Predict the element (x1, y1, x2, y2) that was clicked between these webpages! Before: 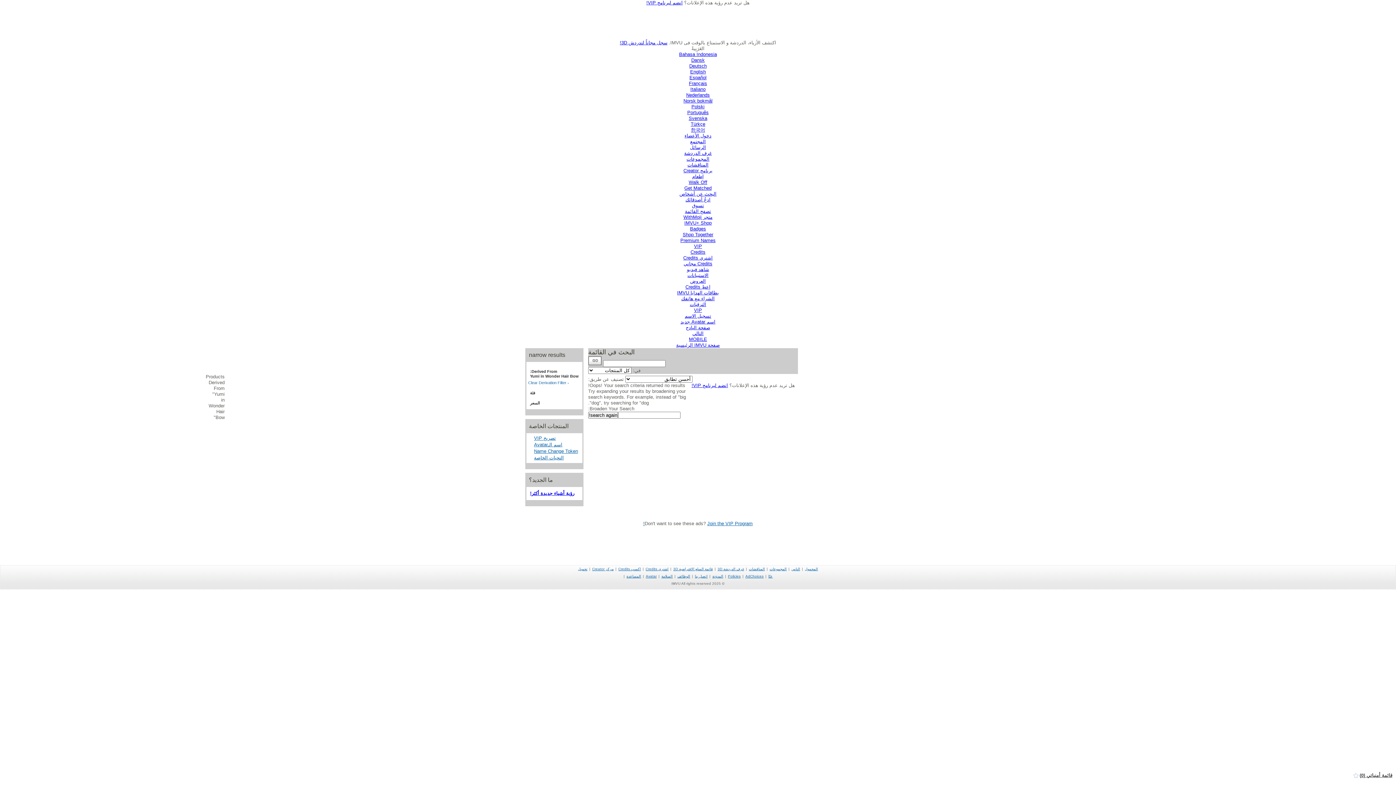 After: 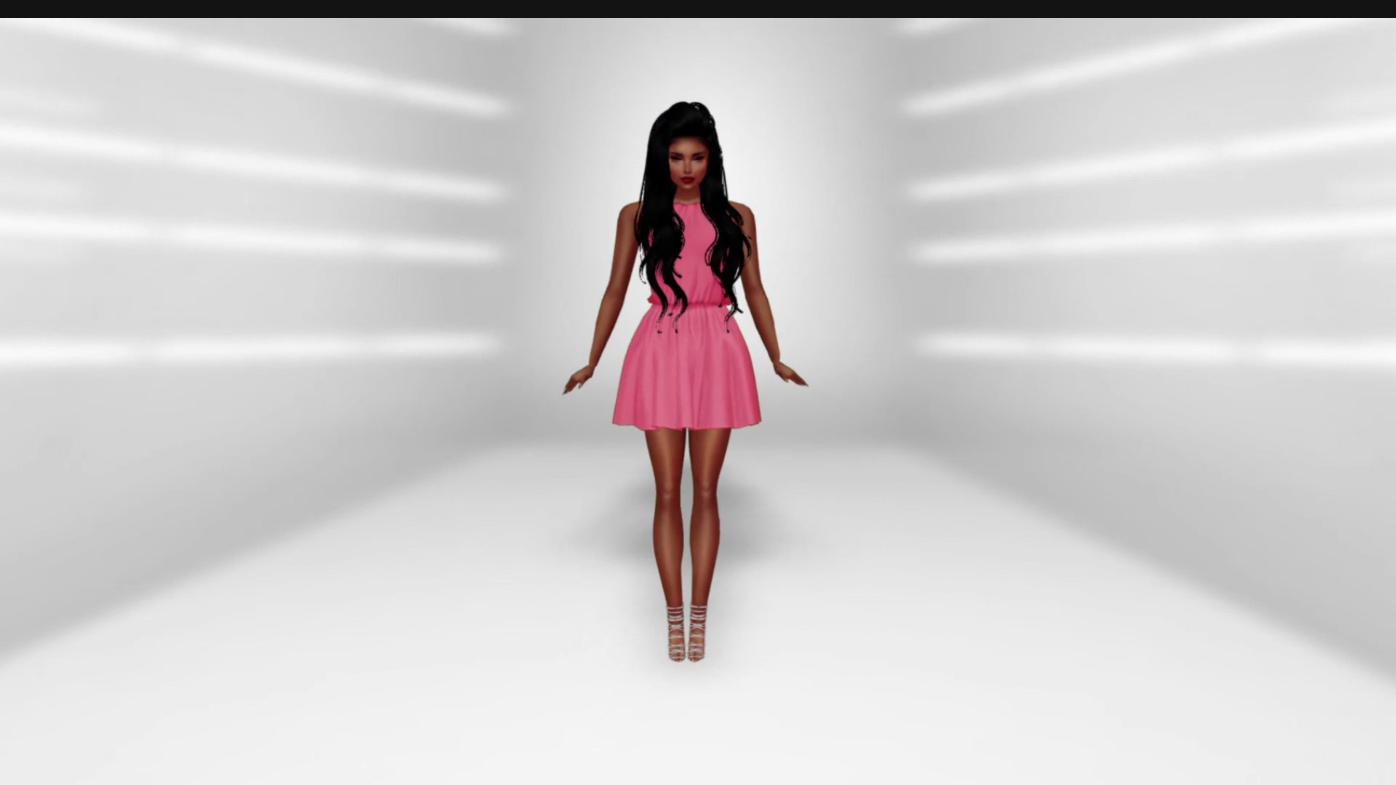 Action: bbox: (684, 220, 711, 225) label: IMVU+ Shop